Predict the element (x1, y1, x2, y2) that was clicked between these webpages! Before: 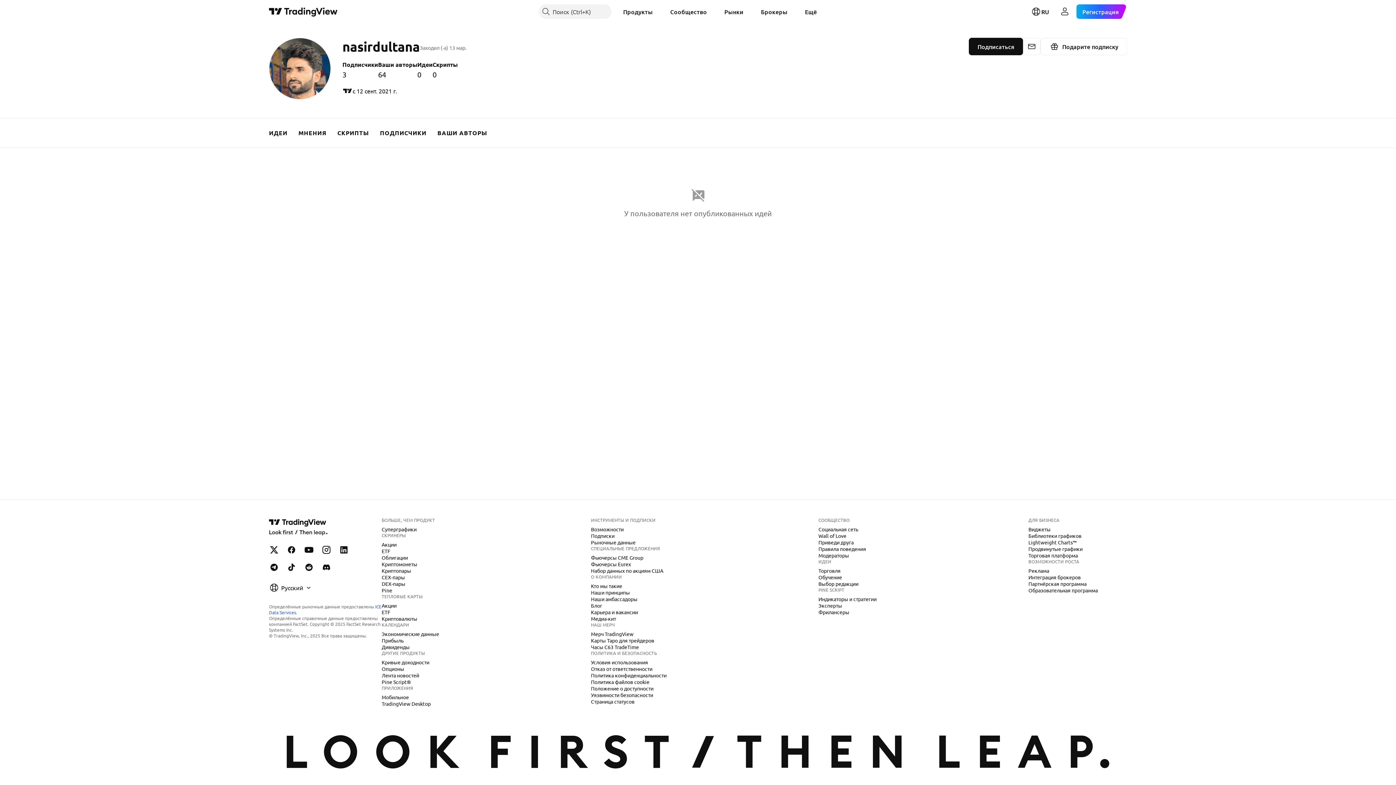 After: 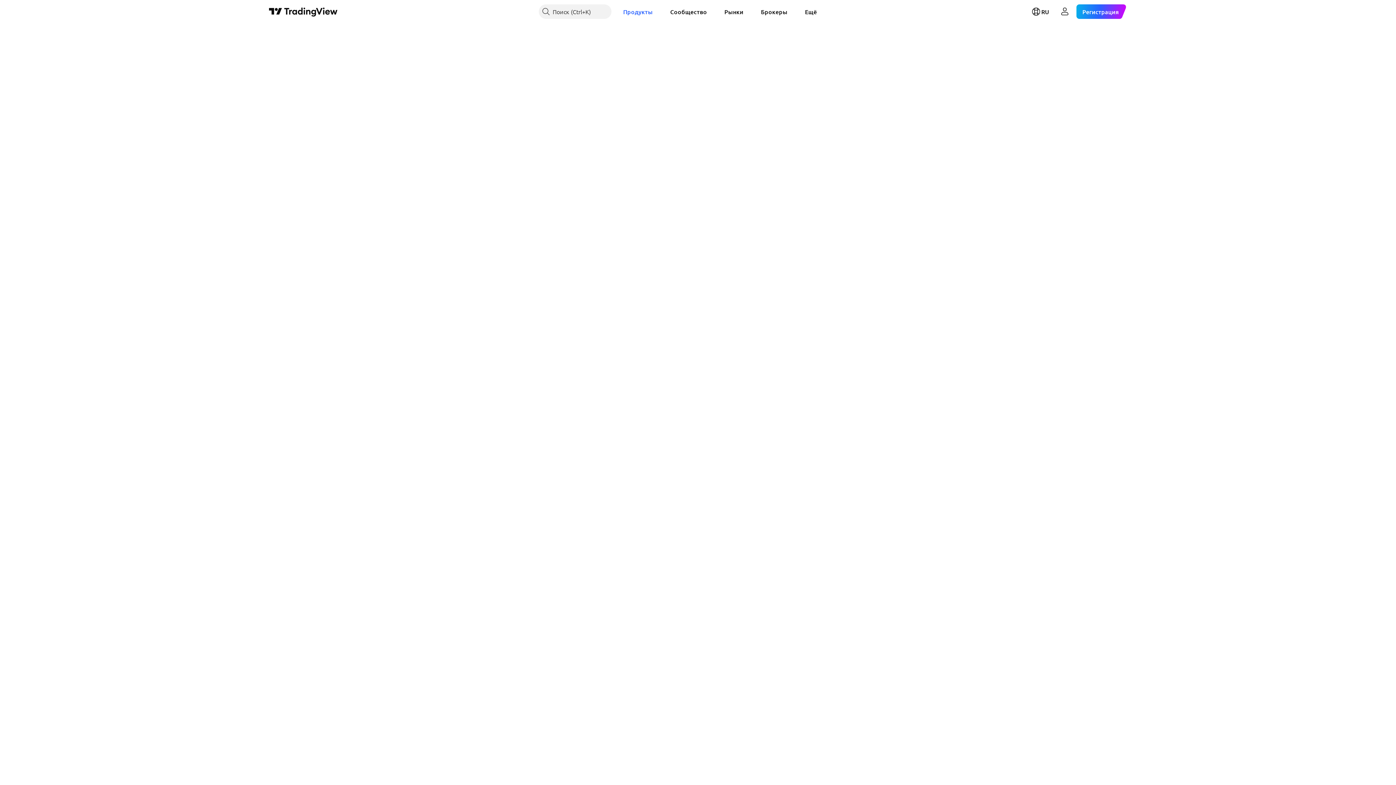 Action: label: Акции bbox: (378, 602, 399, 609)